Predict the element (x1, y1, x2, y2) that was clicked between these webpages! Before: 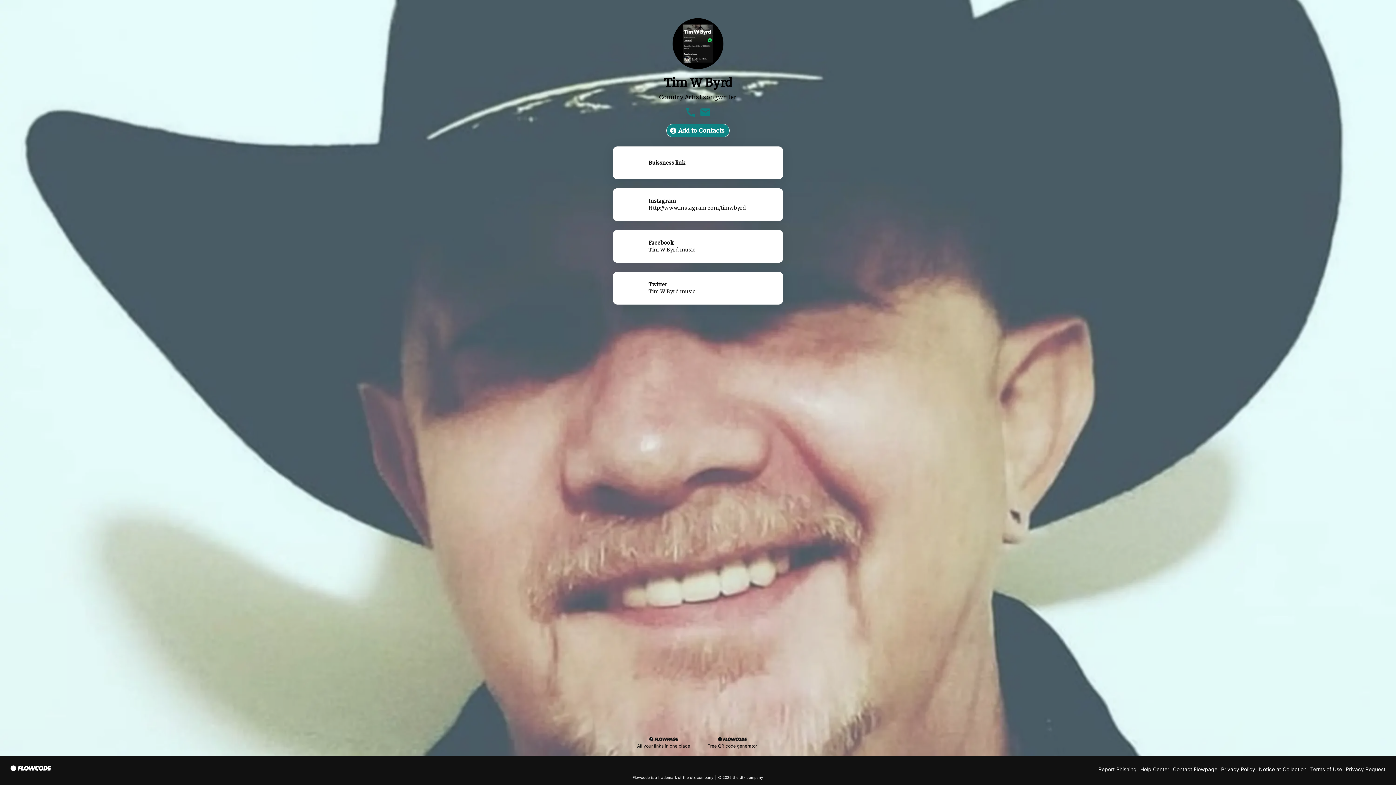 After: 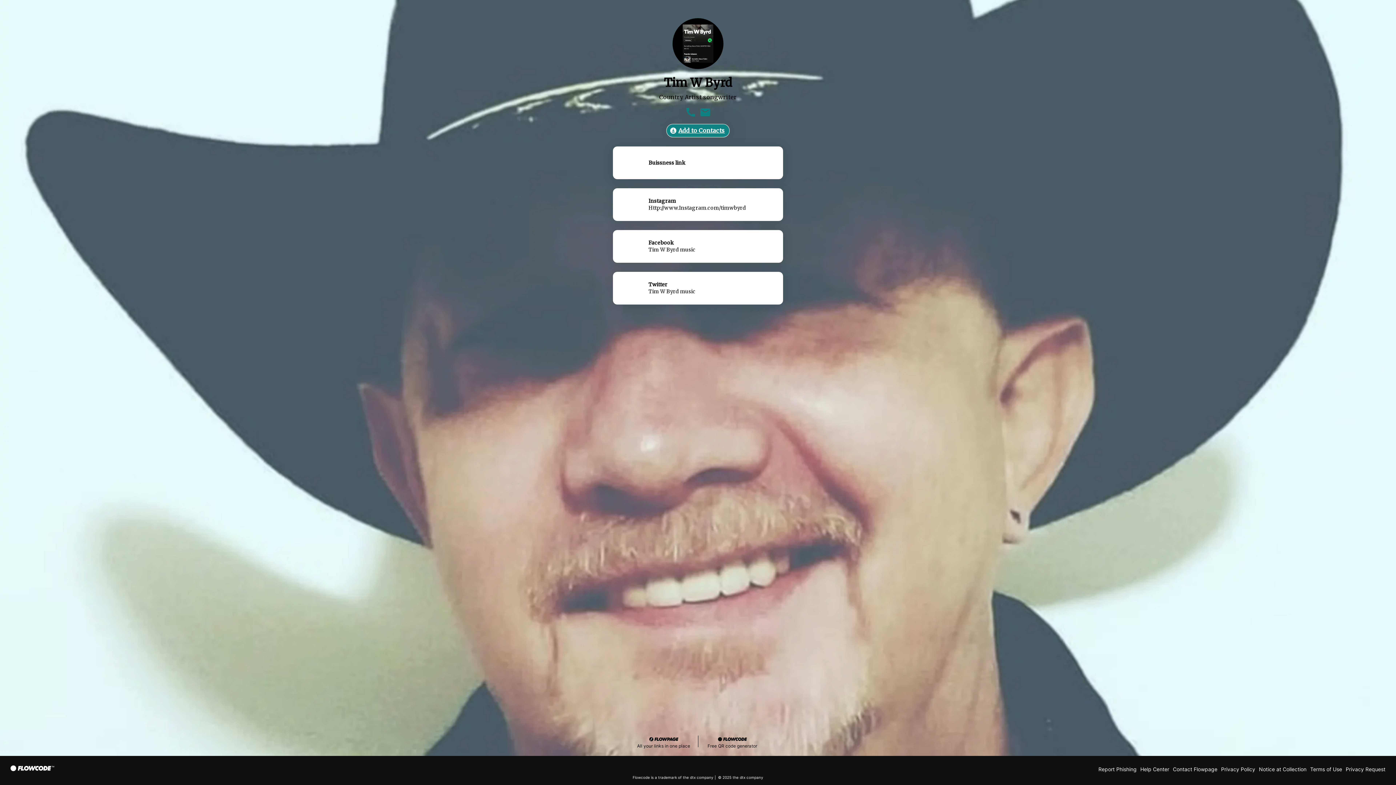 Action: bbox: (613, 188, 783, 221) label: Instagram

Http://www.Instagram.com/timwbyrd